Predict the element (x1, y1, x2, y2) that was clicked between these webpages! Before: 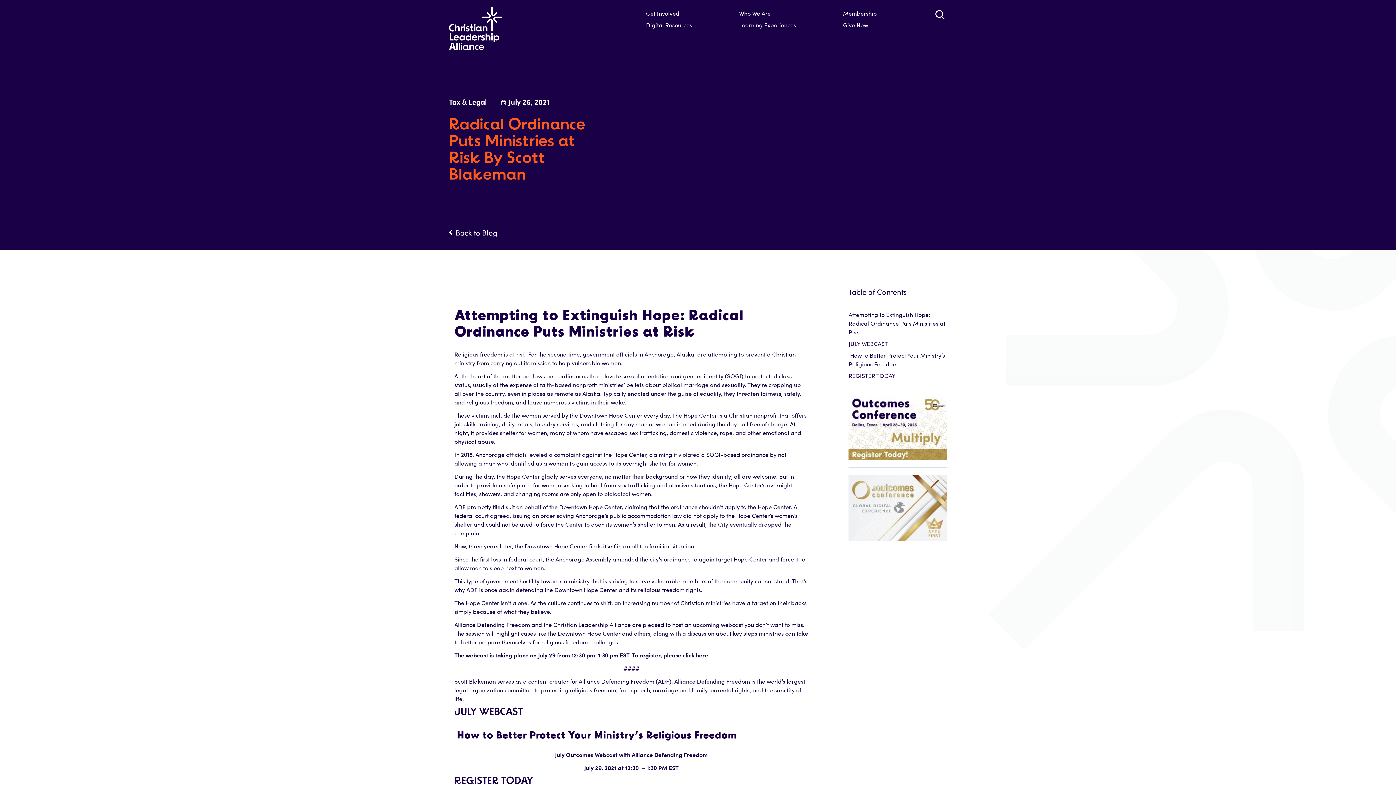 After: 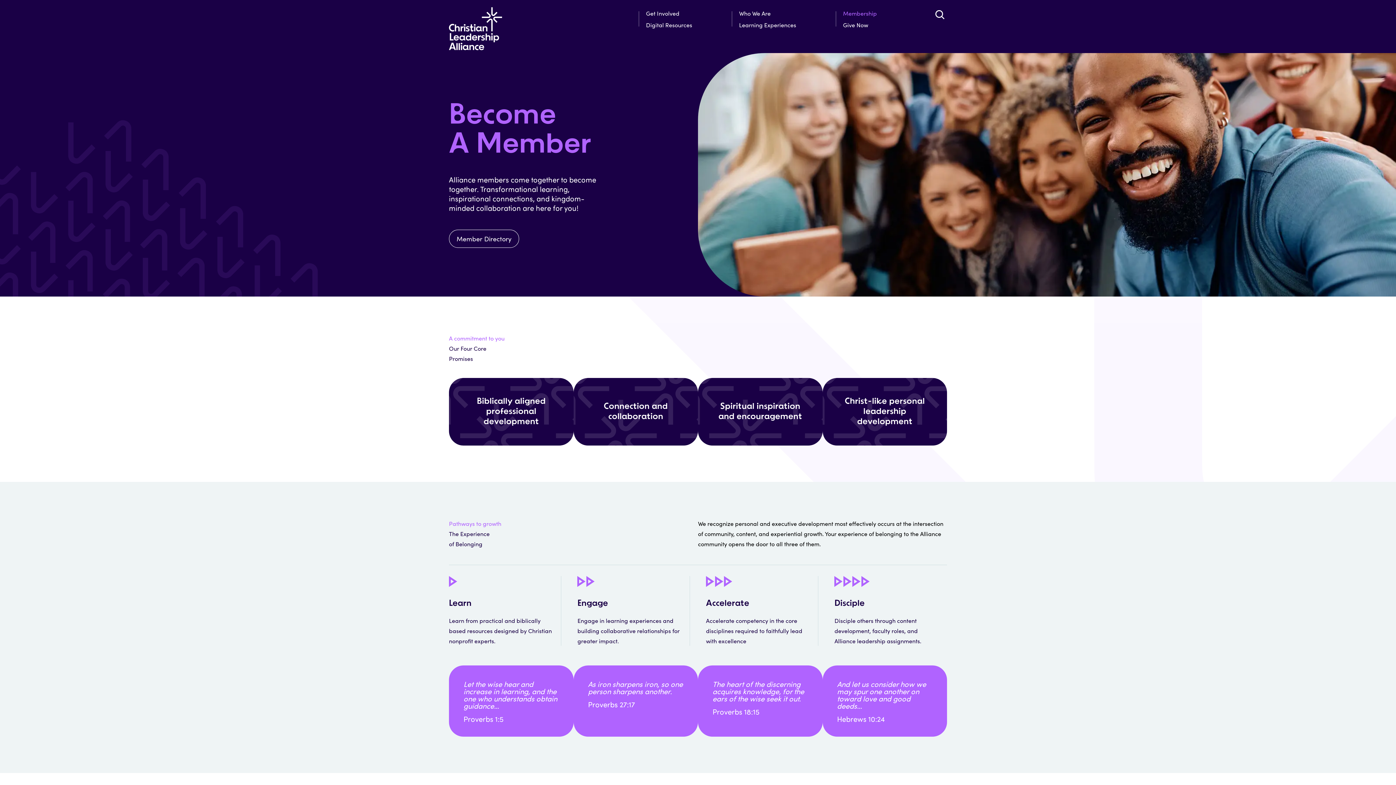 Action: label: Membership bbox: (836, 7, 877, 18)